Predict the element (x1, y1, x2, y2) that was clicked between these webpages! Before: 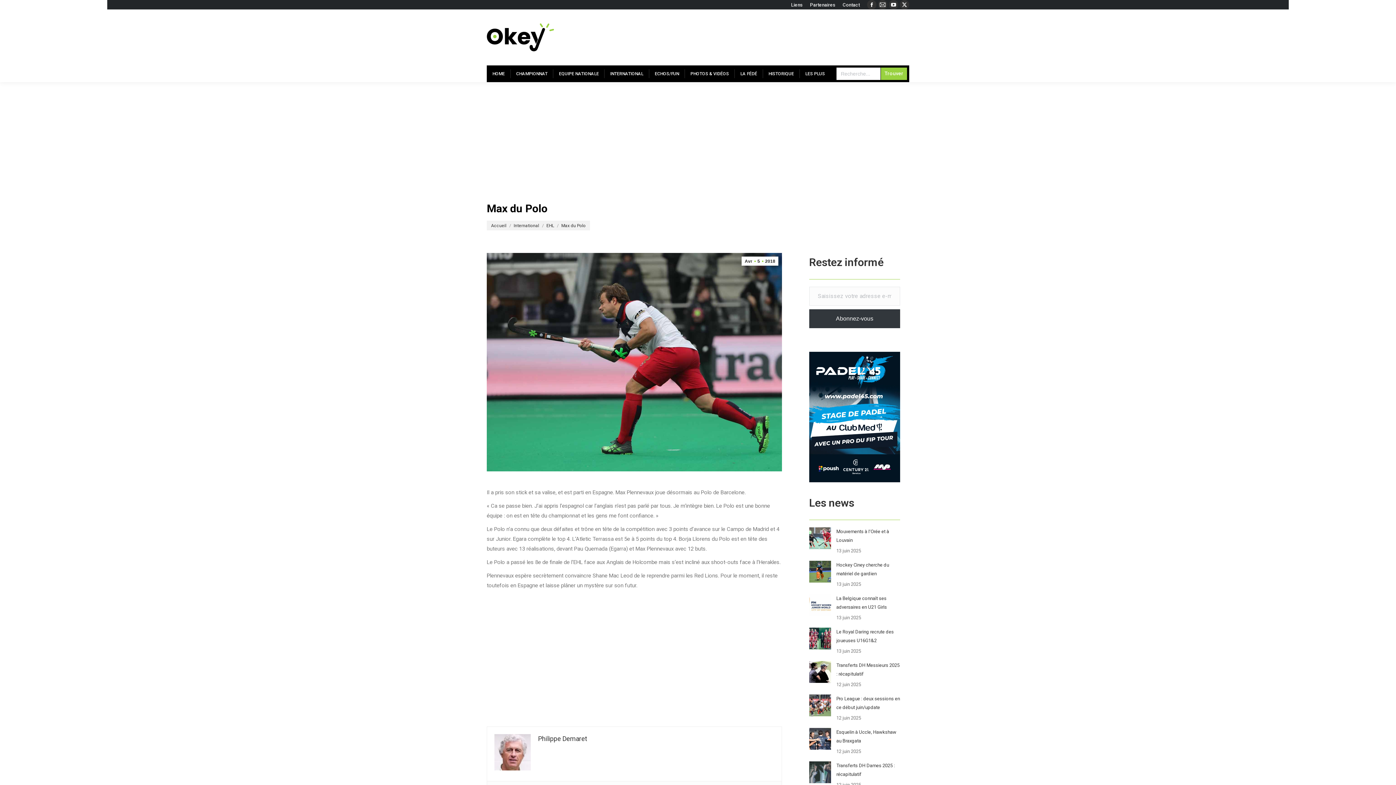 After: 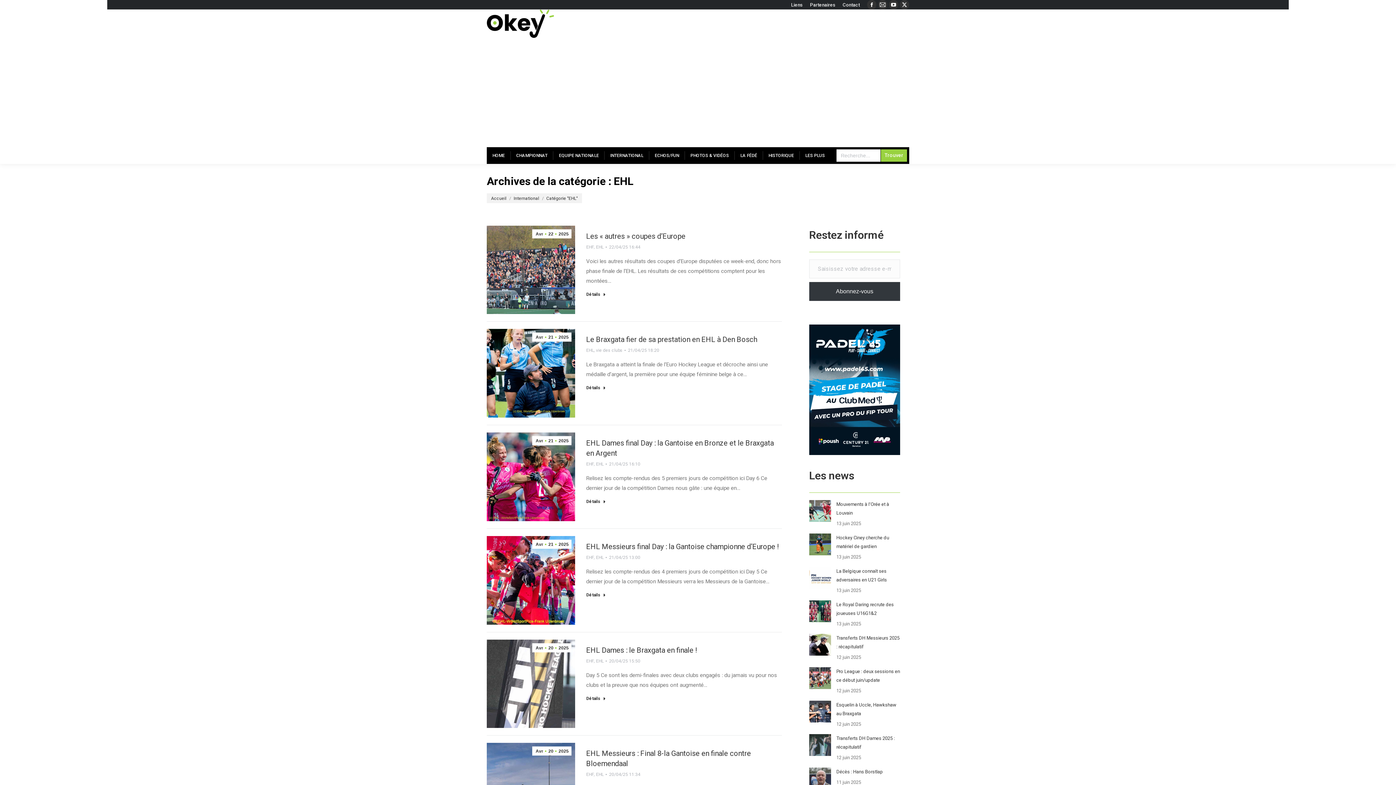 Action: bbox: (546, 223, 554, 228) label: EHL